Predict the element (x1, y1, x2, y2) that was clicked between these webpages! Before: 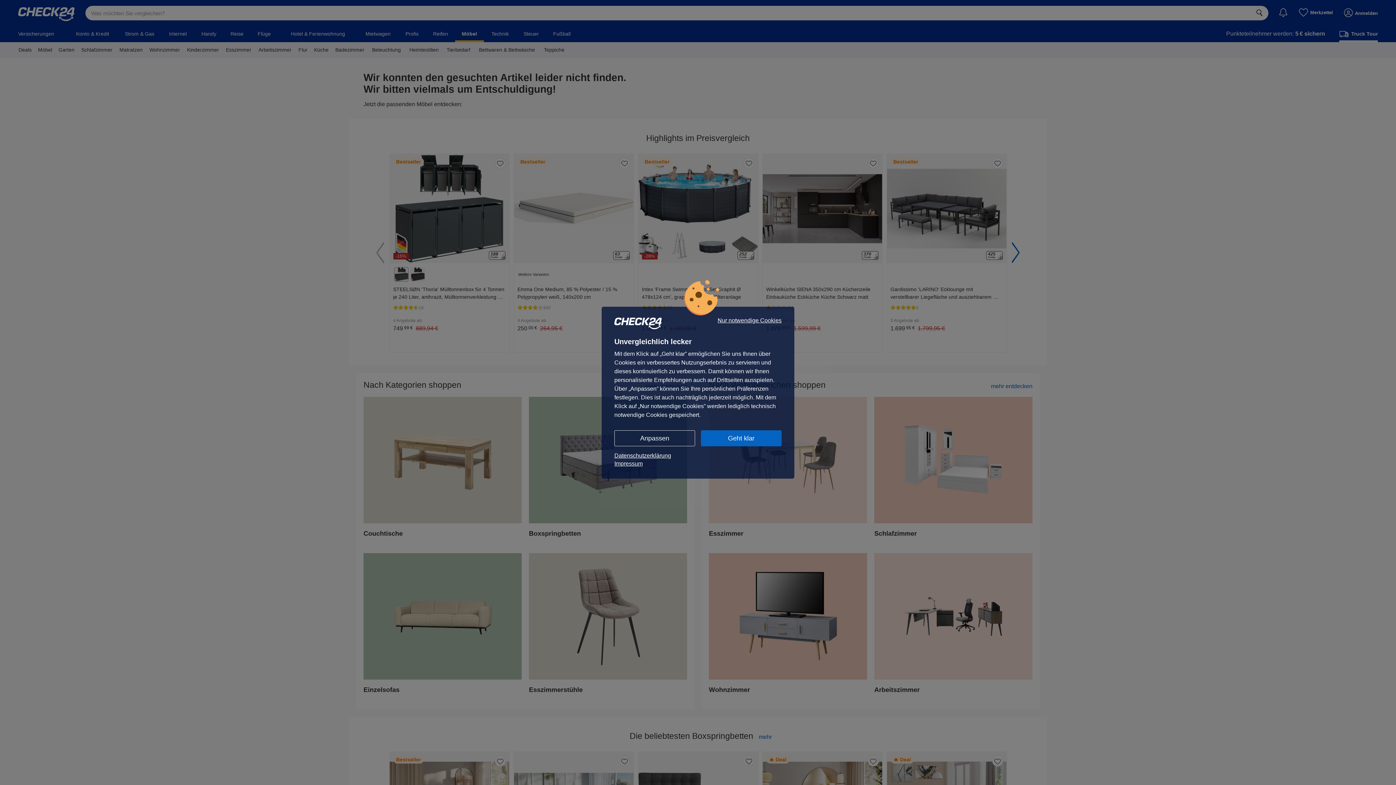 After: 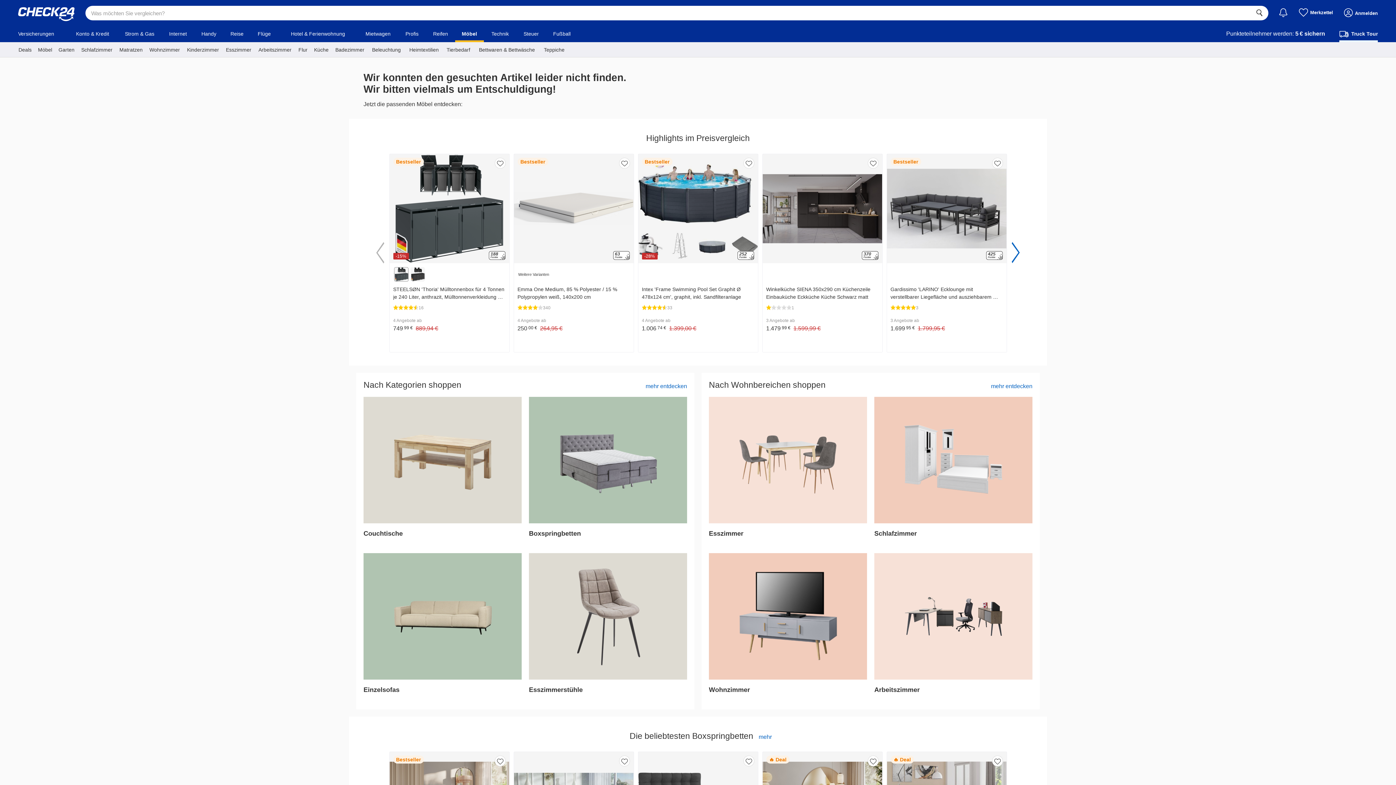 Action: label: Nur notwendige Cookies bbox: (717, 317, 781, 323)